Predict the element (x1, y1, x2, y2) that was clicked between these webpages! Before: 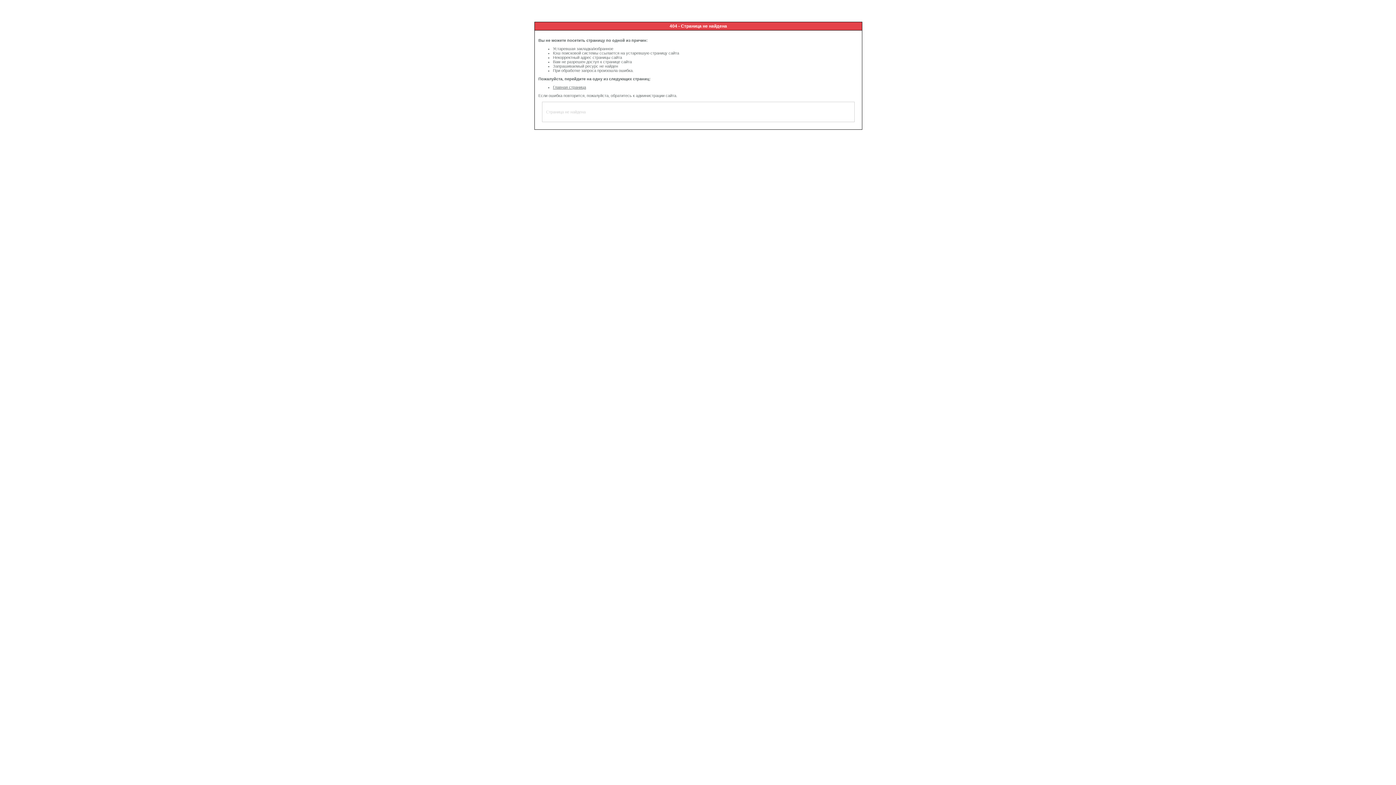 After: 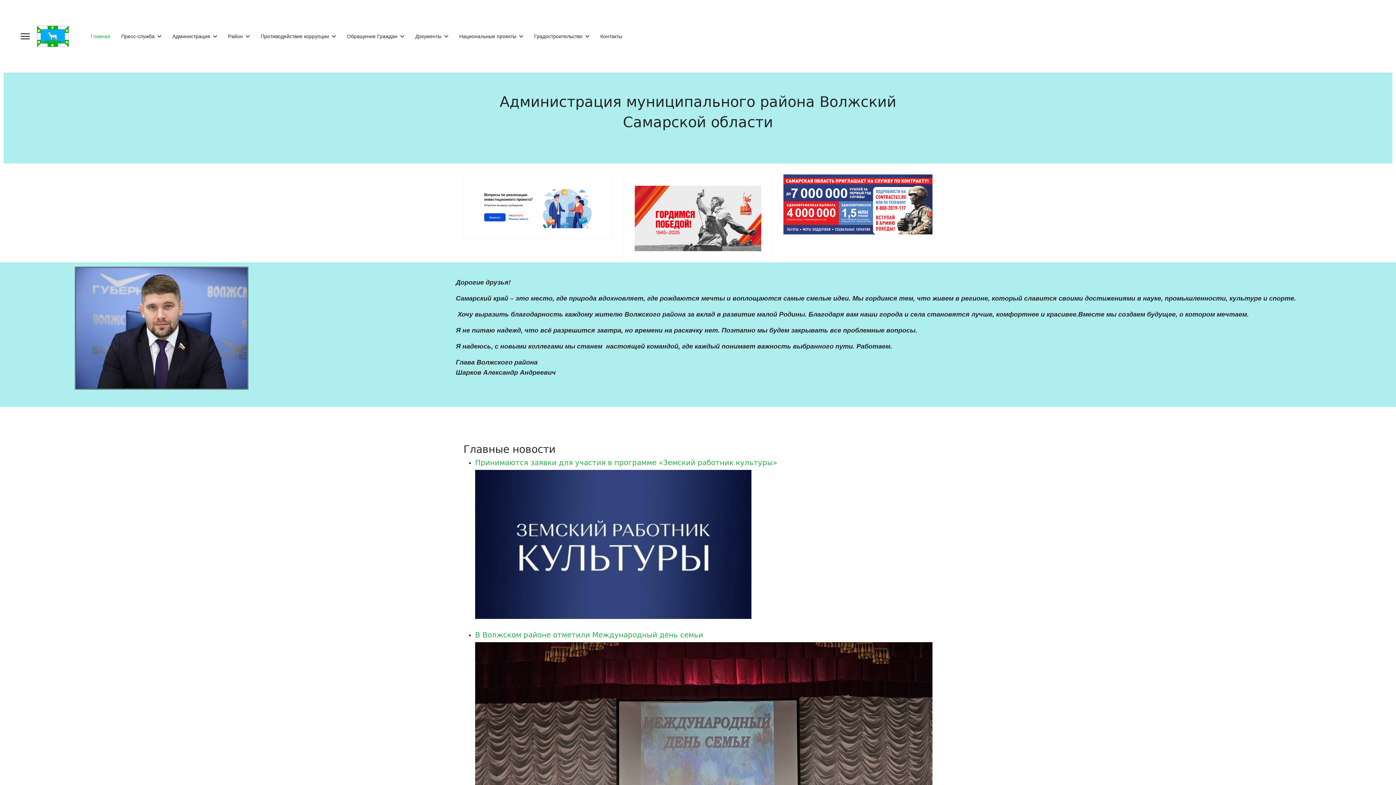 Action: label: Главная страница bbox: (553, 85, 586, 89)